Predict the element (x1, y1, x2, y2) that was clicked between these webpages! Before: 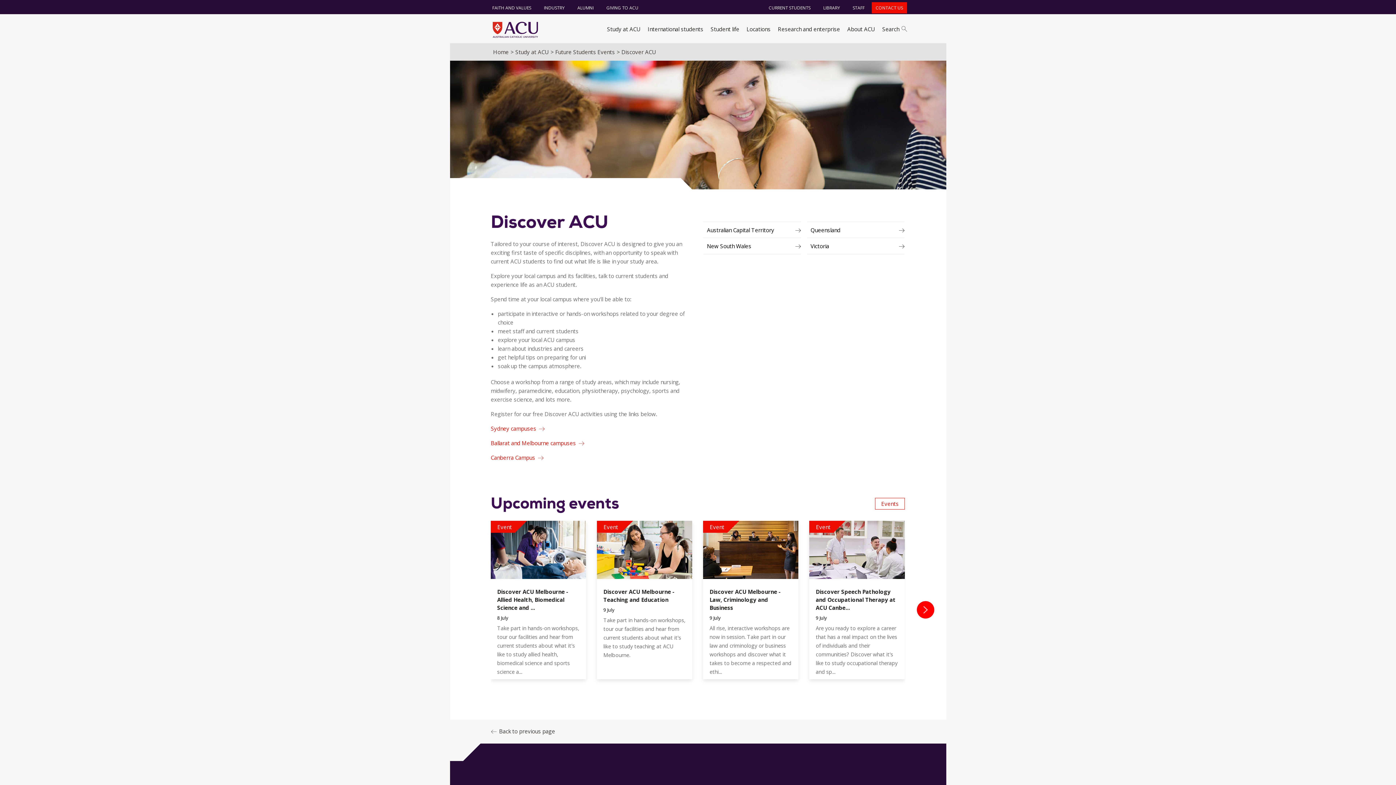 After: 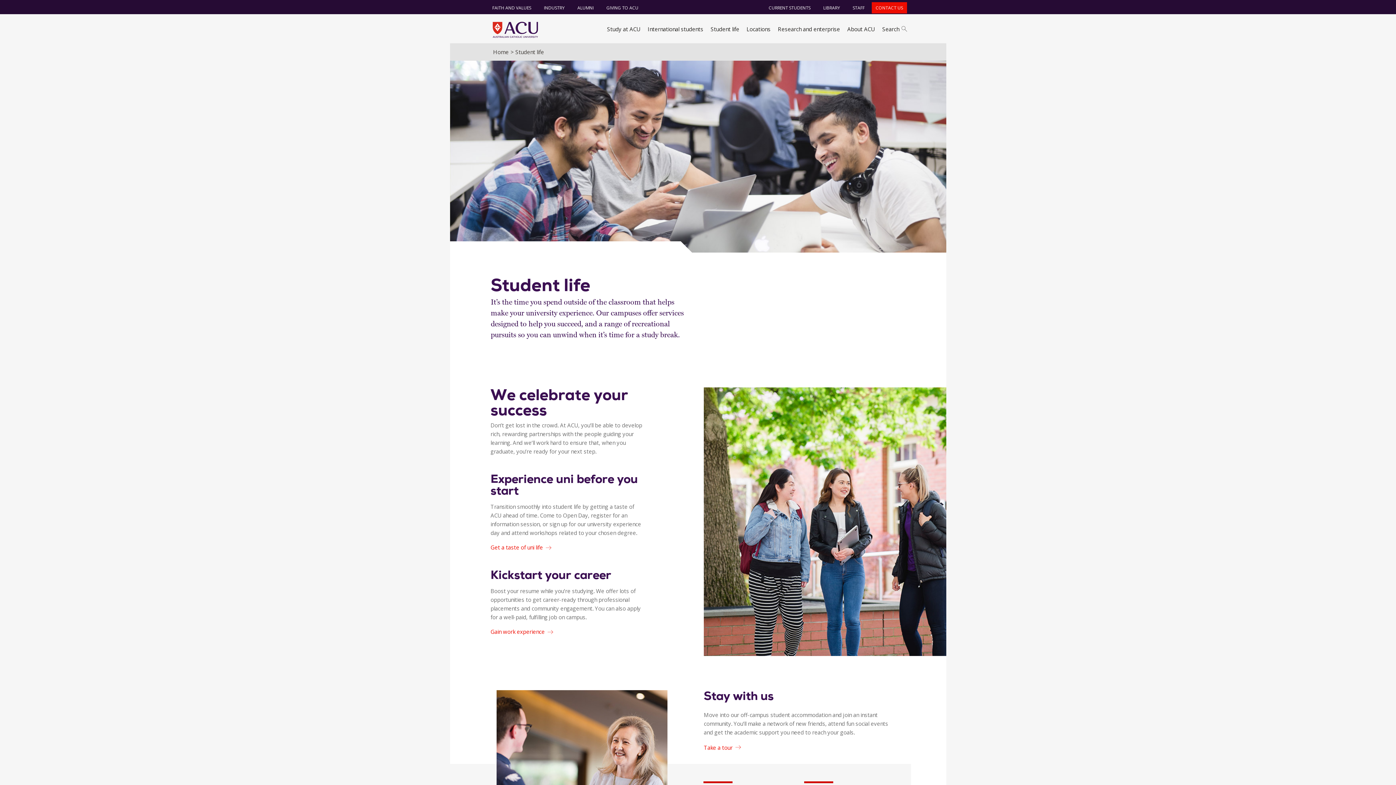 Action: label: Student life bbox: (707, 20, 743, 43)